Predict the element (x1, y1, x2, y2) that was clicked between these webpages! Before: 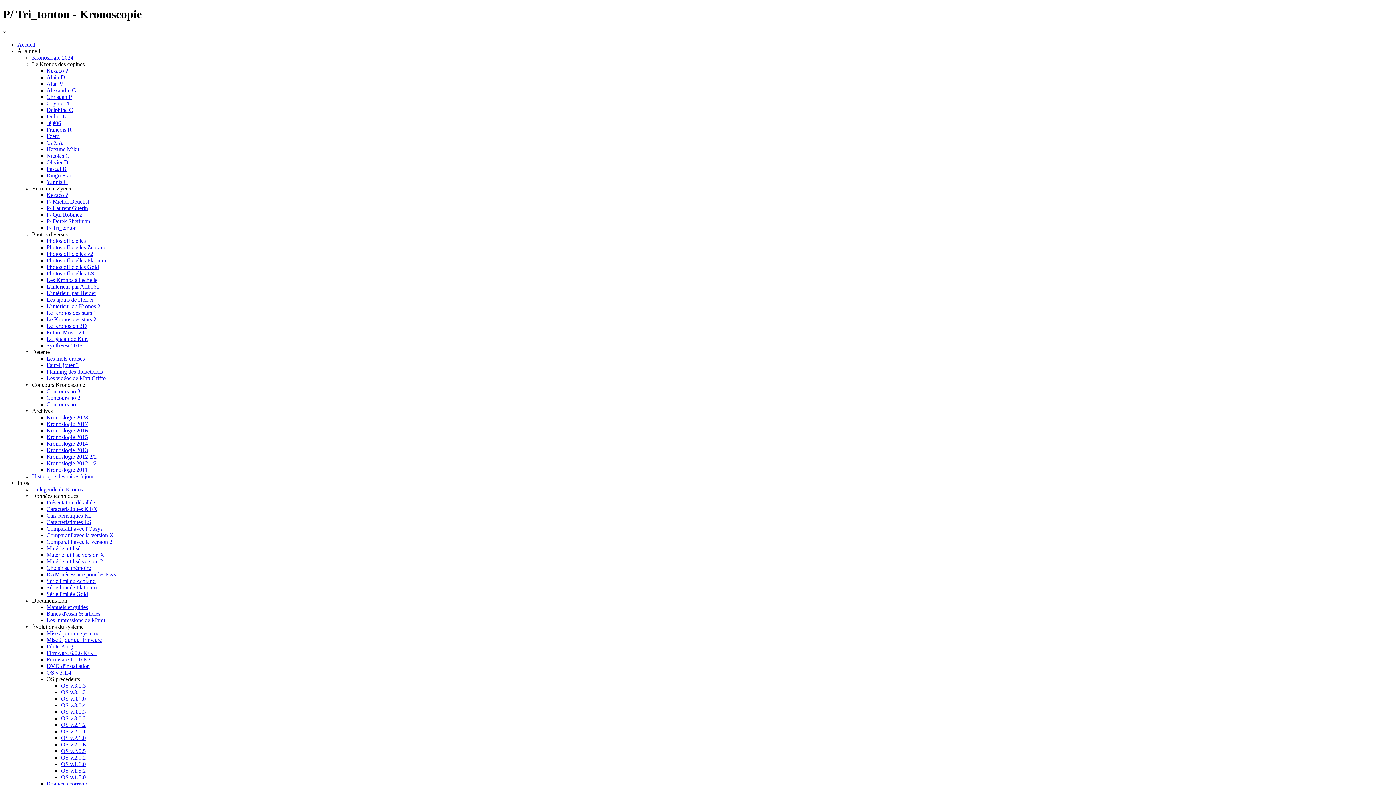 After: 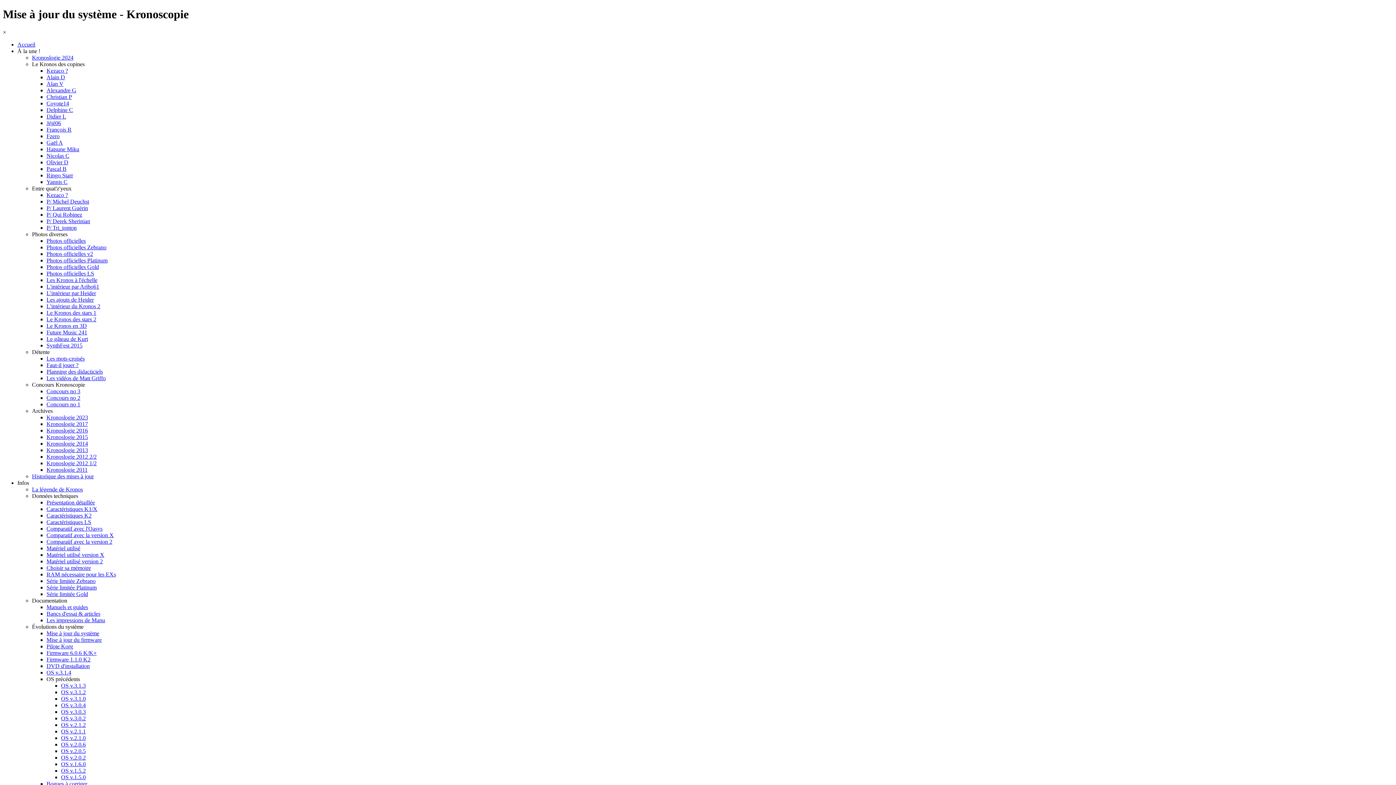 Action: label: Mise à jour du système bbox: (46, 630, 99, 636)